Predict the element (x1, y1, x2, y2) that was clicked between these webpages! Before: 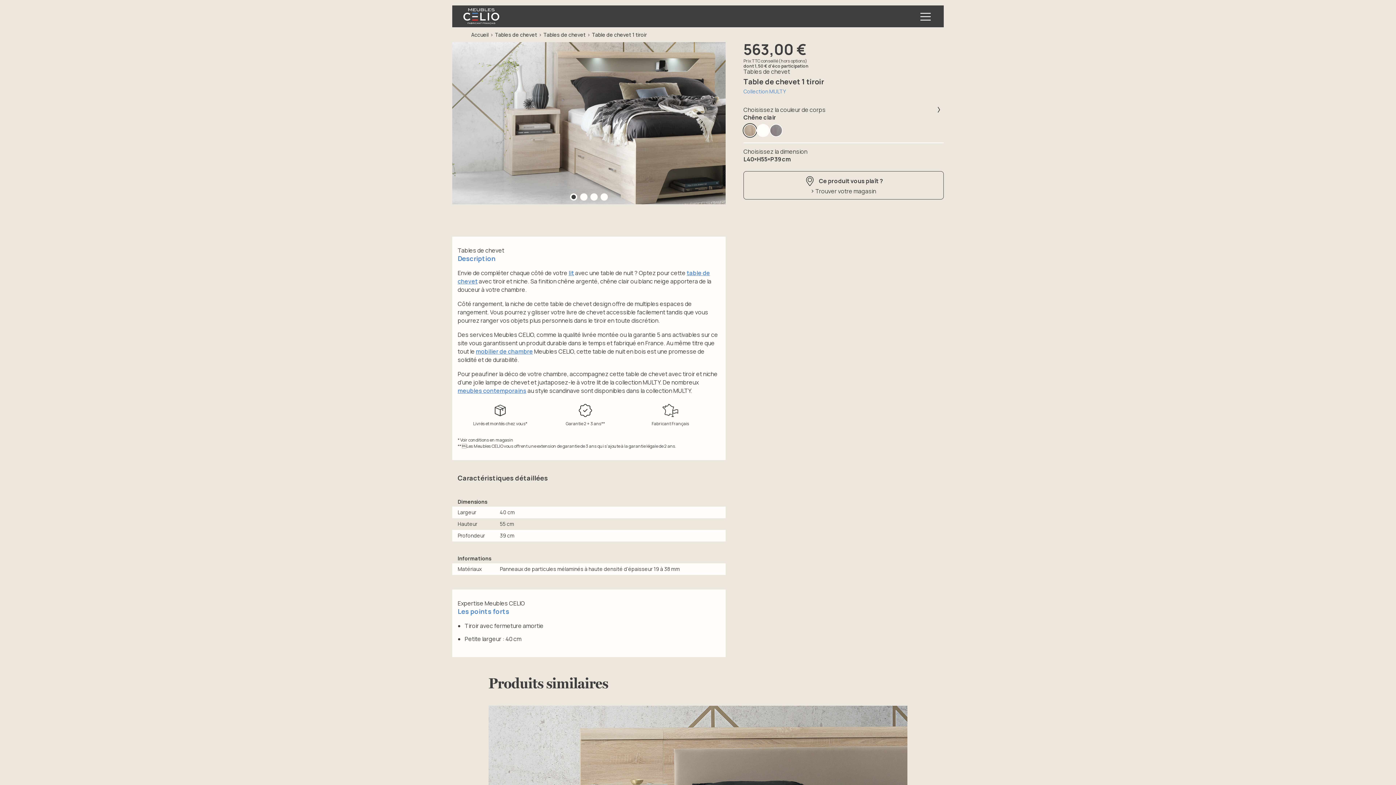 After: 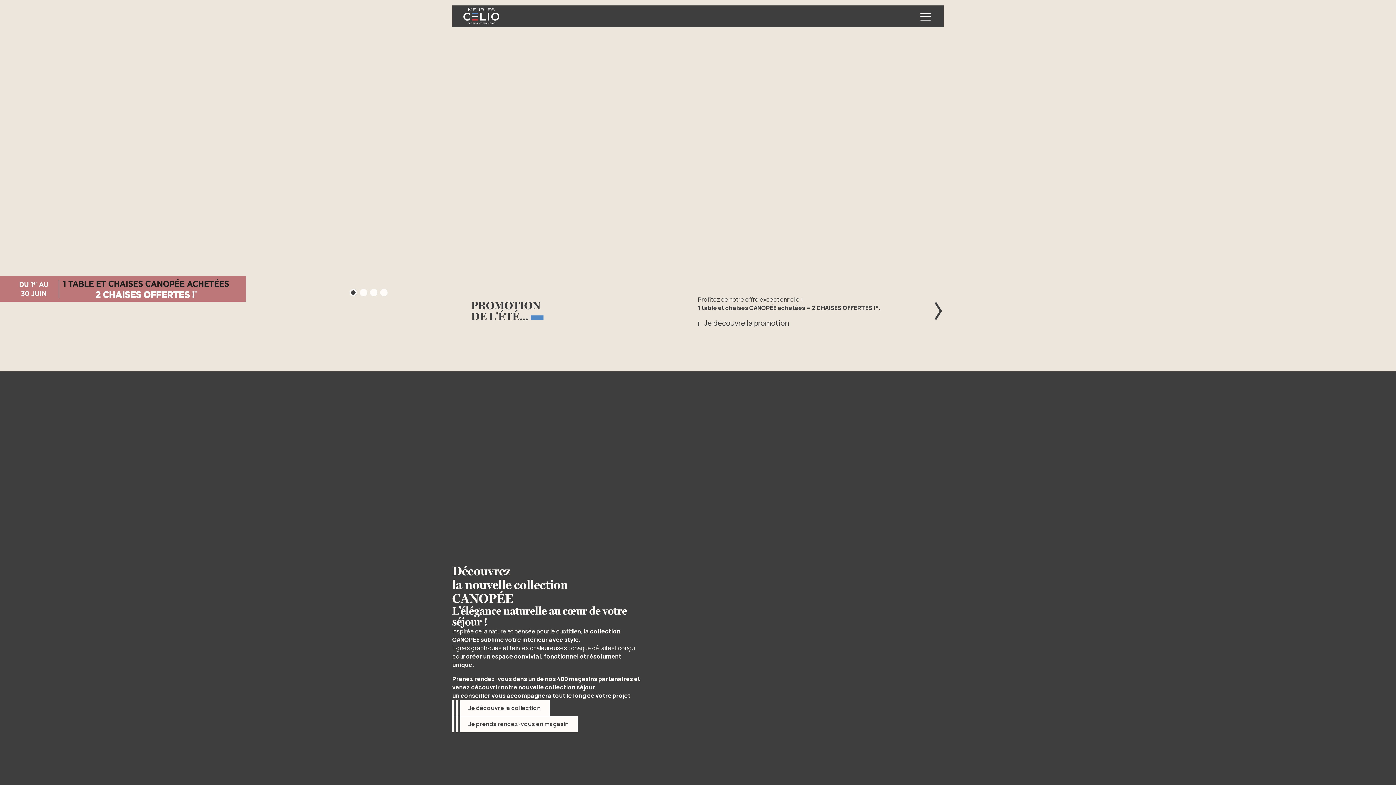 Action: bbox: (463, 7, 499, 24)